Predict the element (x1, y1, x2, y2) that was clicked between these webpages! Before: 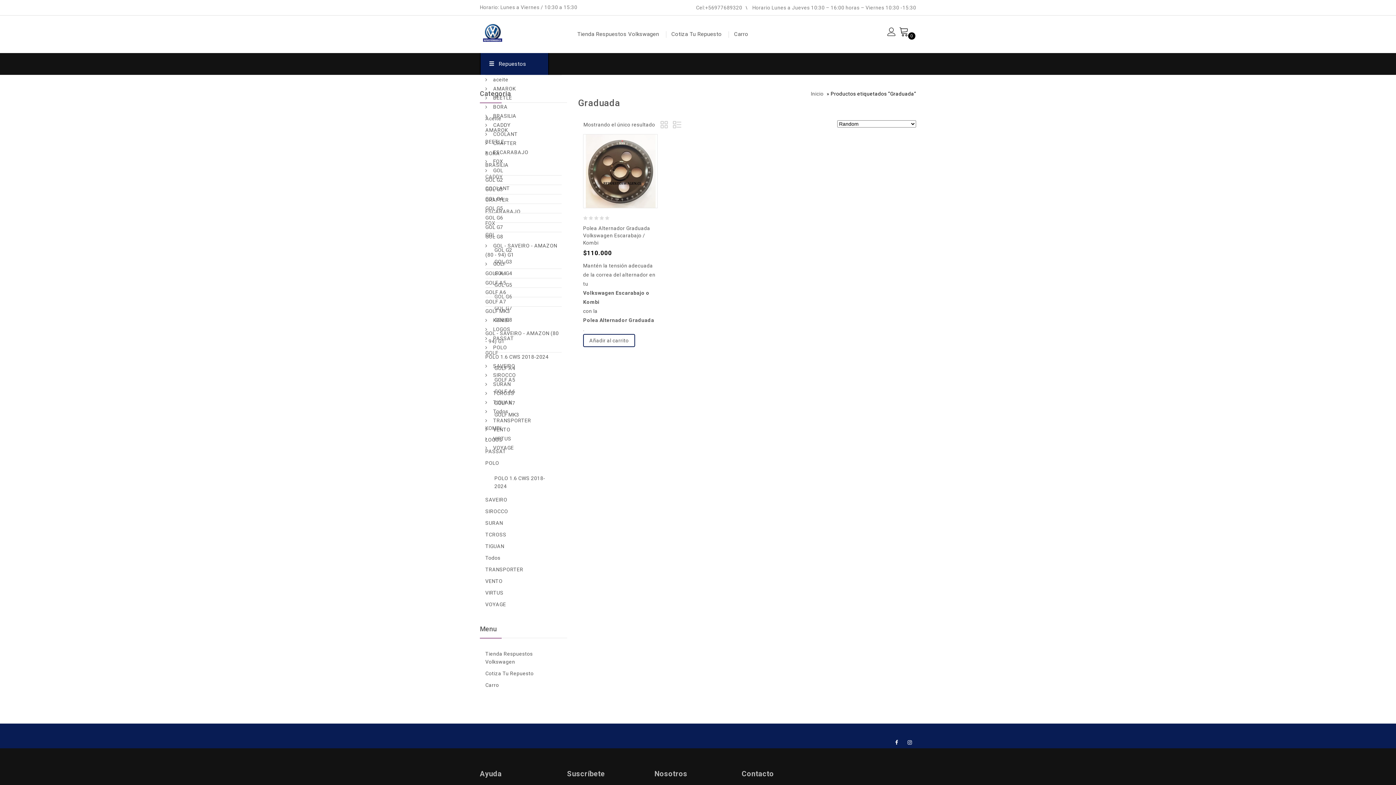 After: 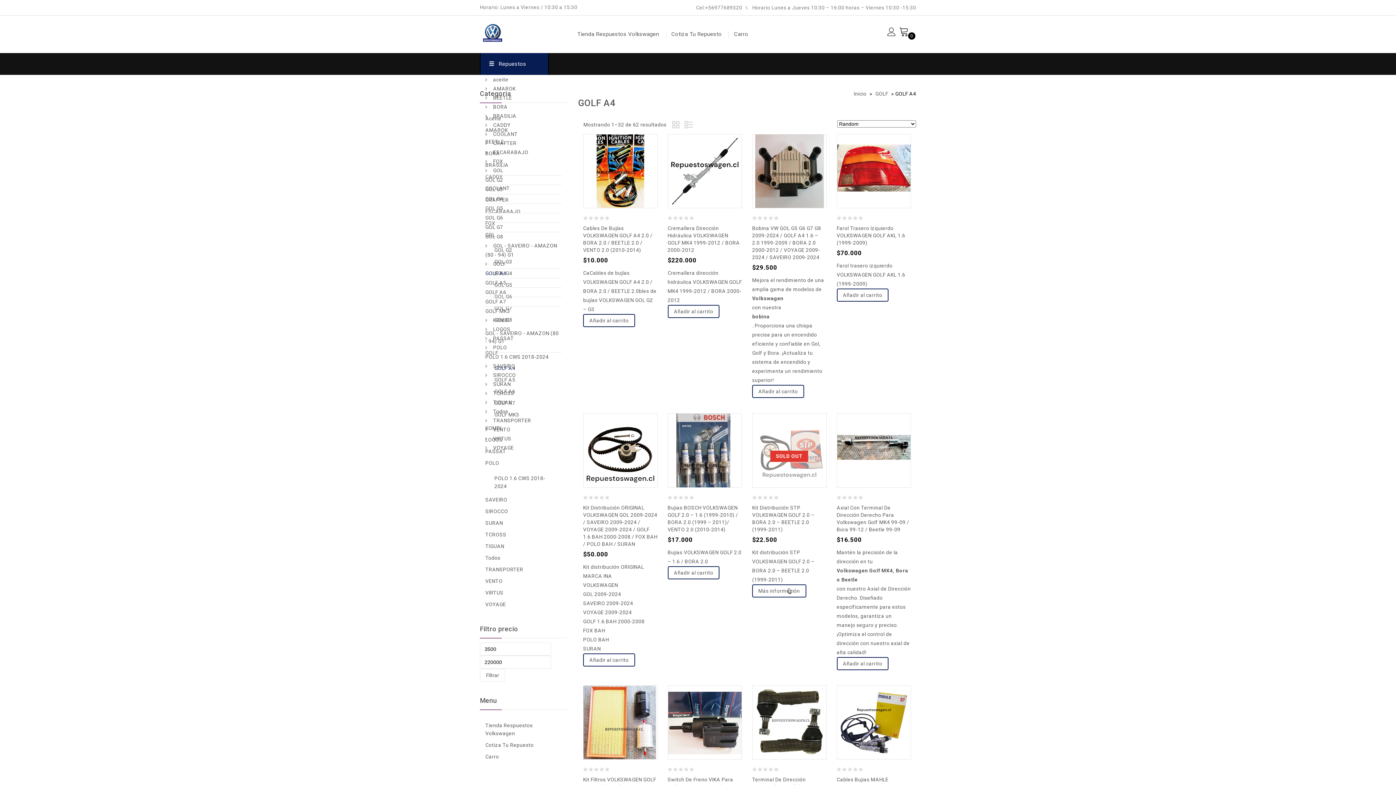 Action: bbox: (485, 269, 561, 278) label: GOLF A4